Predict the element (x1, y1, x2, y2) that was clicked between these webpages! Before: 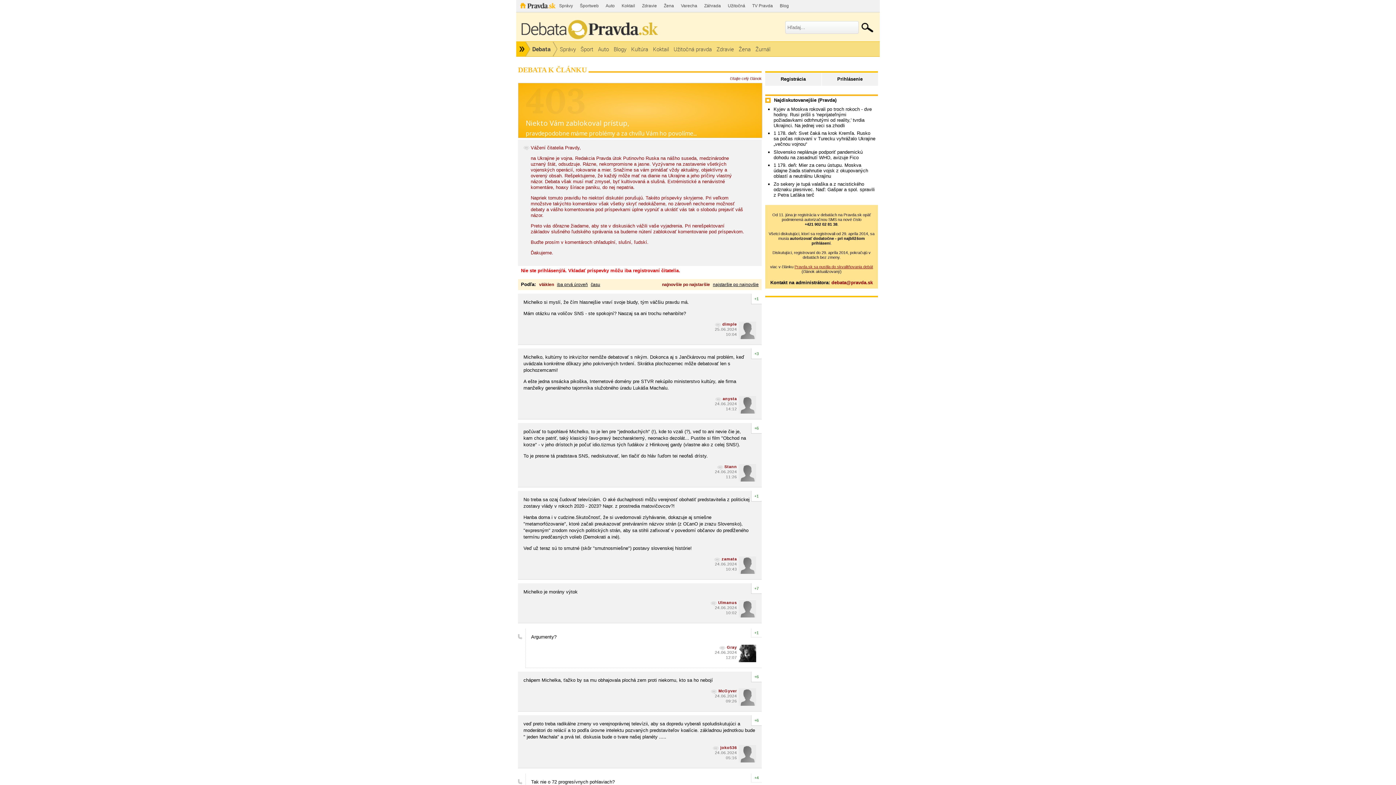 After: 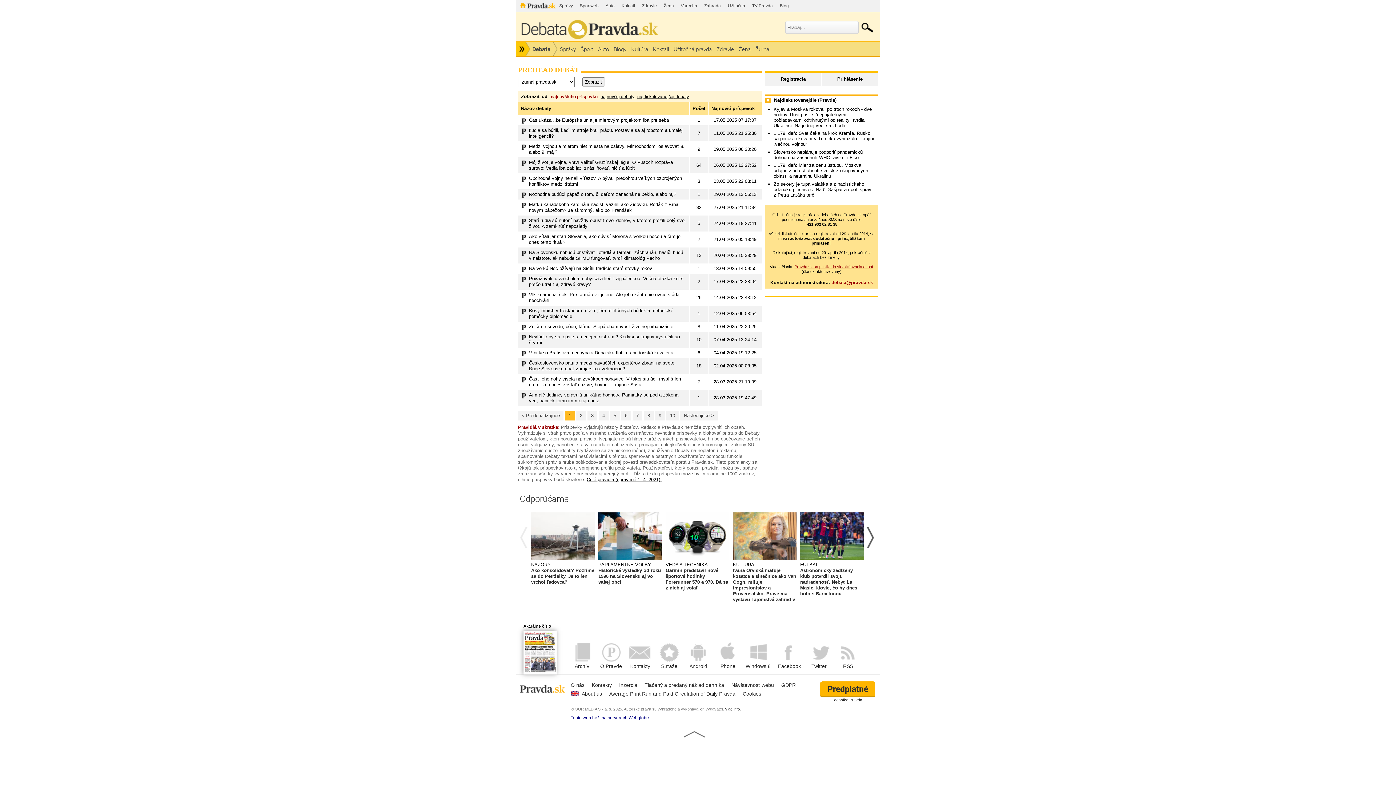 Action: bbox: (753, 41, 773, 56) label: Žurnál